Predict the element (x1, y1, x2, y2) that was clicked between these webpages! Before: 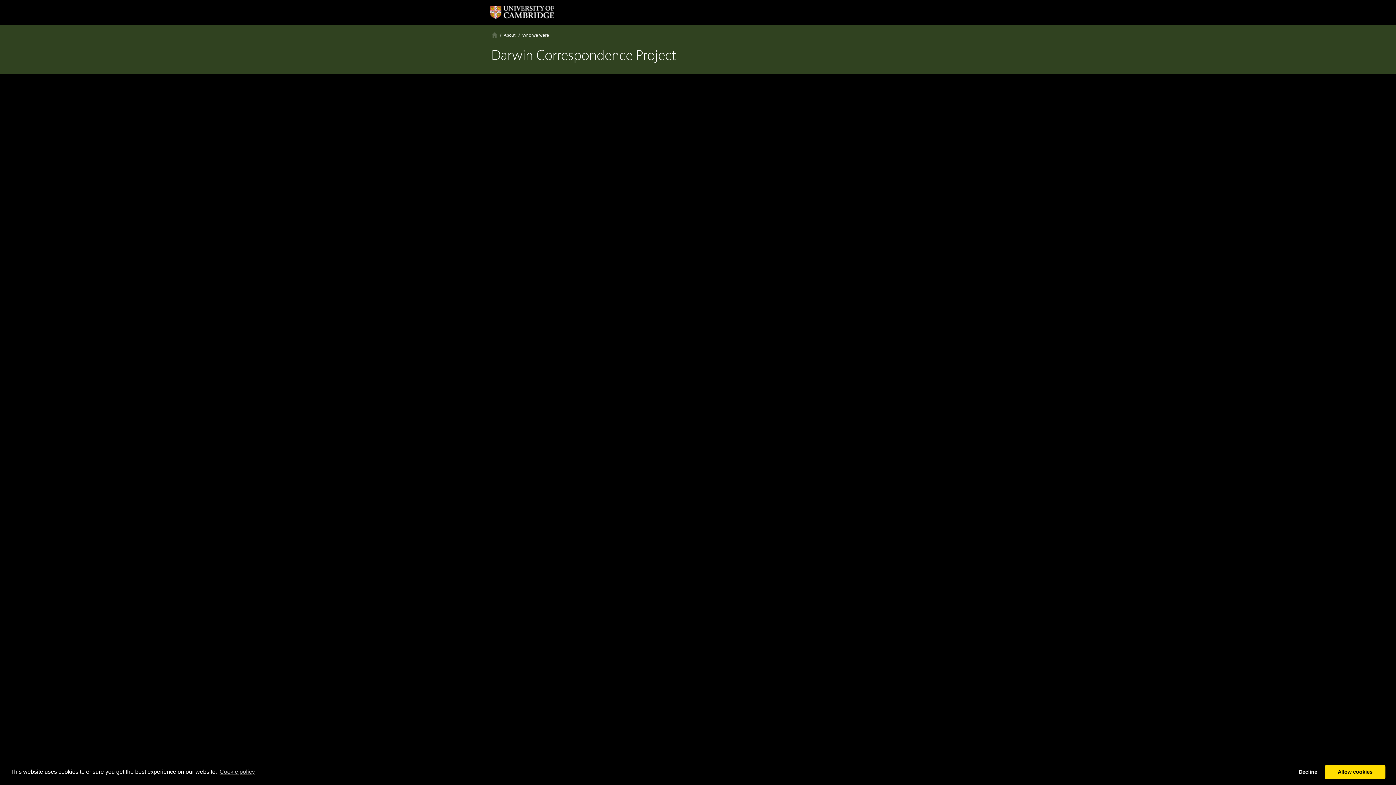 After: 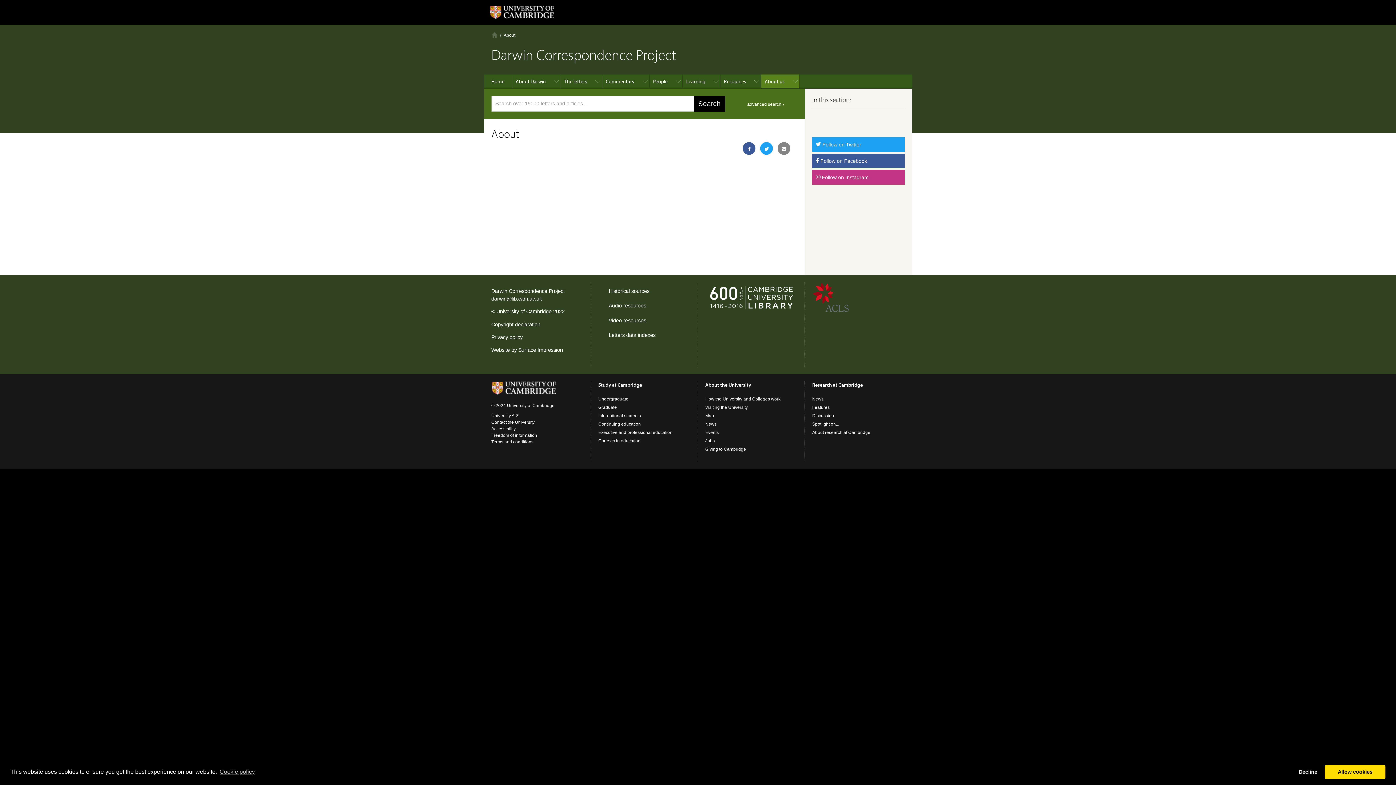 Action: label: About bbox: (503, 32, 515, 37)